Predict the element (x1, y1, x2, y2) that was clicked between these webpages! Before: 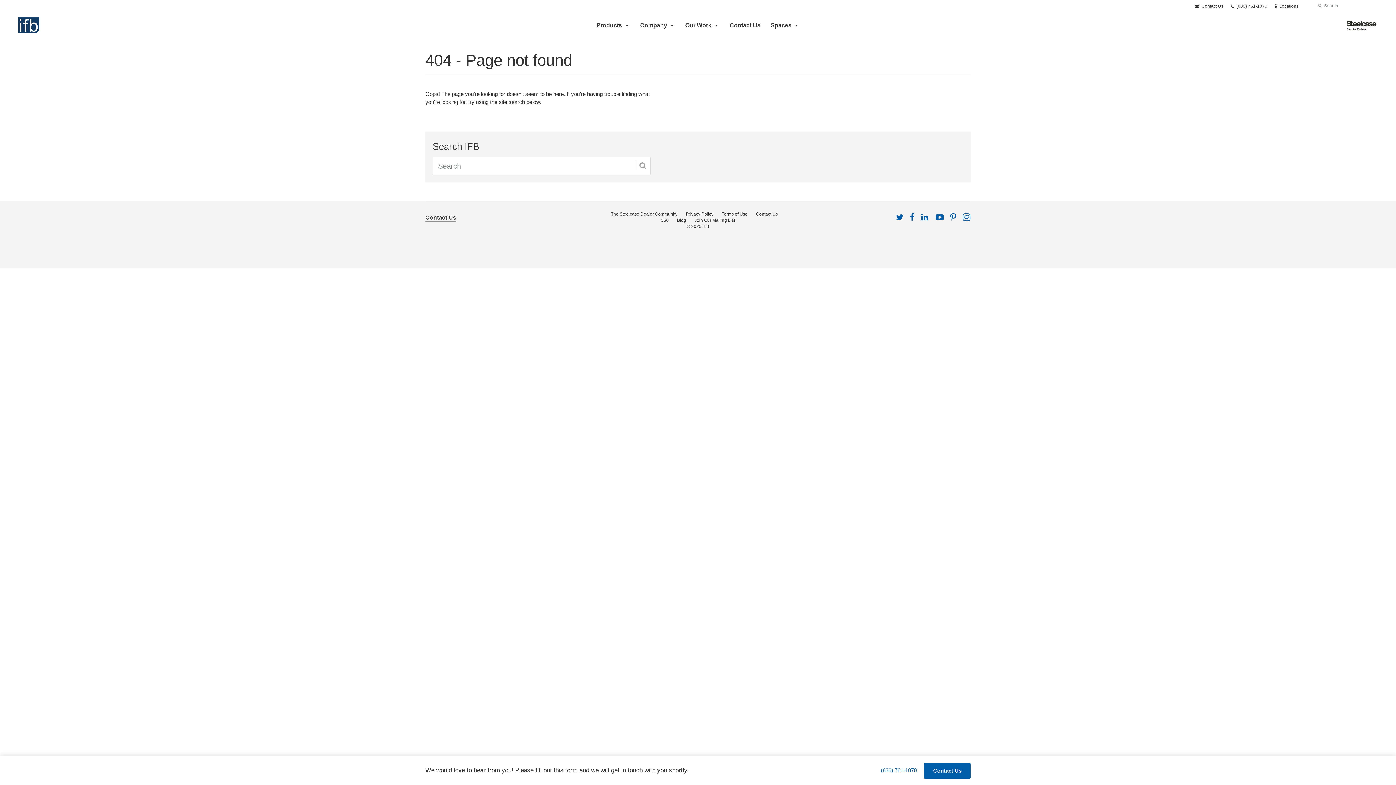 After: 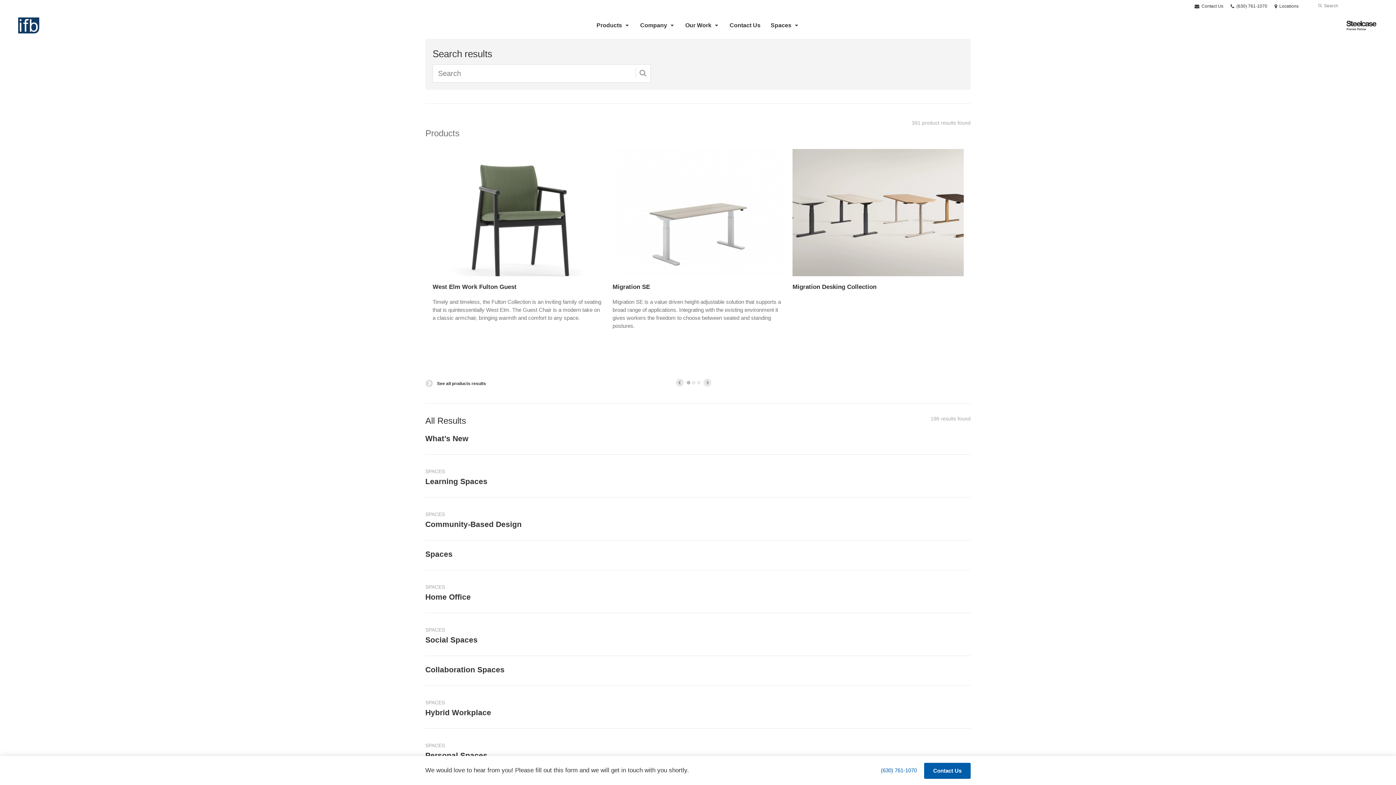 Action: label: Submit Search bbox: (1317, 2, 1323, 9)